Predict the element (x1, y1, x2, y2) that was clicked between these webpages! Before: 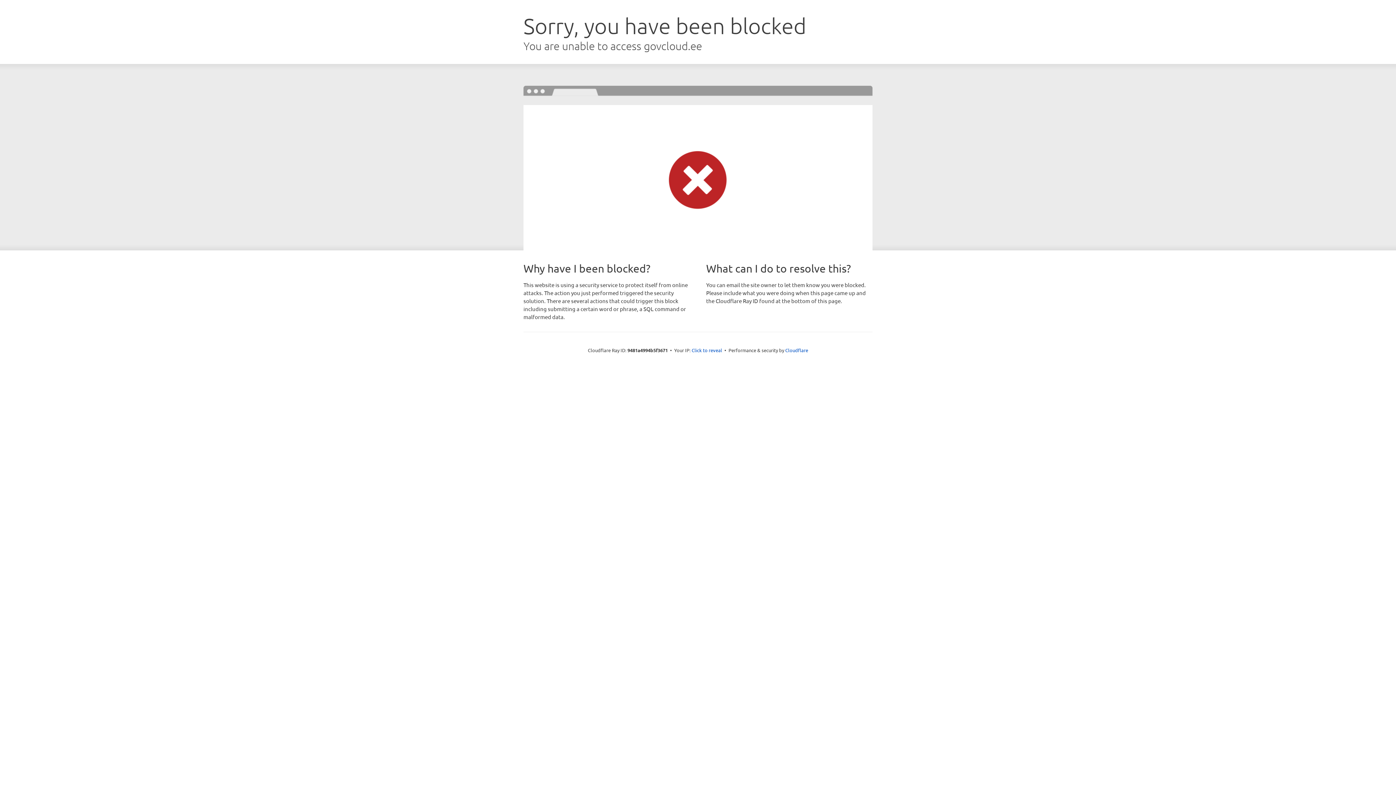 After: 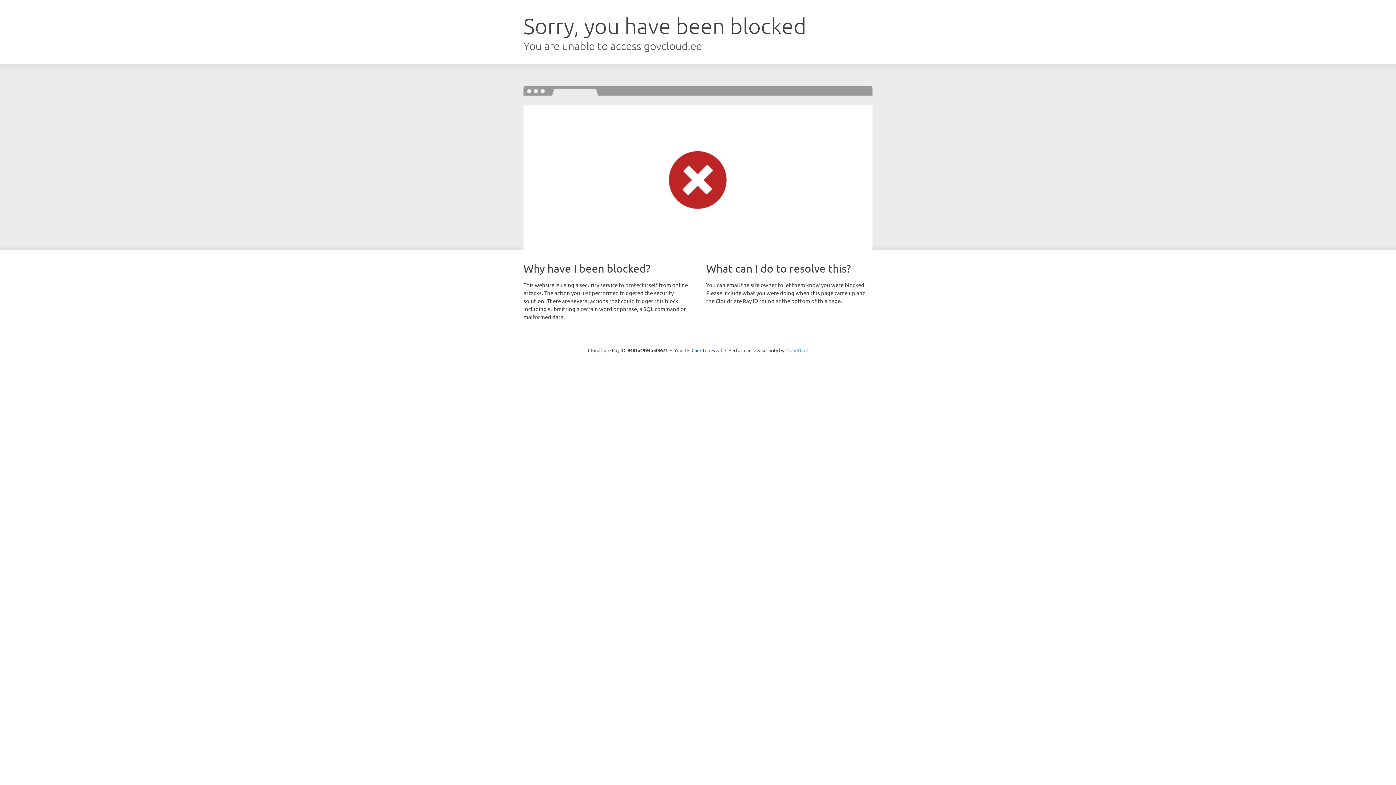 Action: label: Cloudflare bbox: (785, 347, 808, 353)